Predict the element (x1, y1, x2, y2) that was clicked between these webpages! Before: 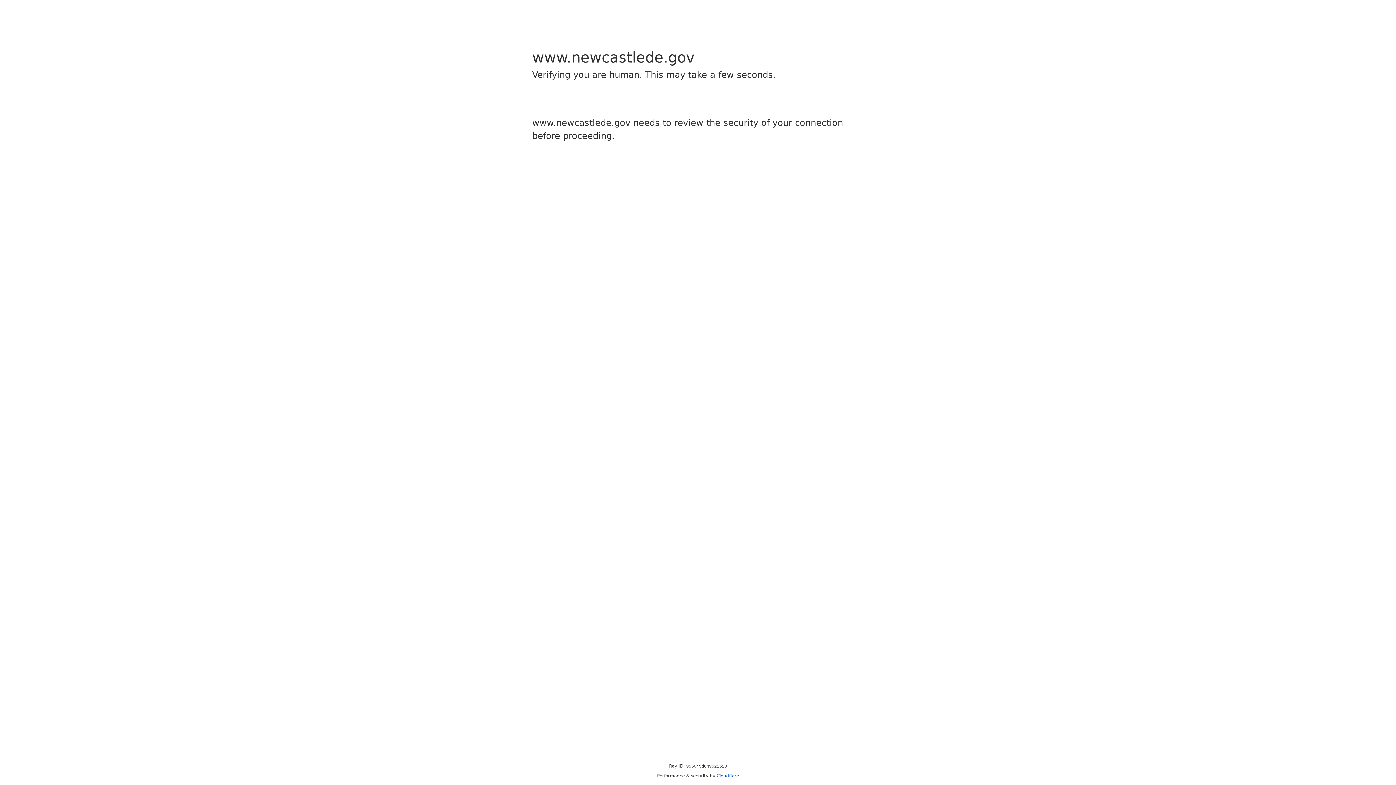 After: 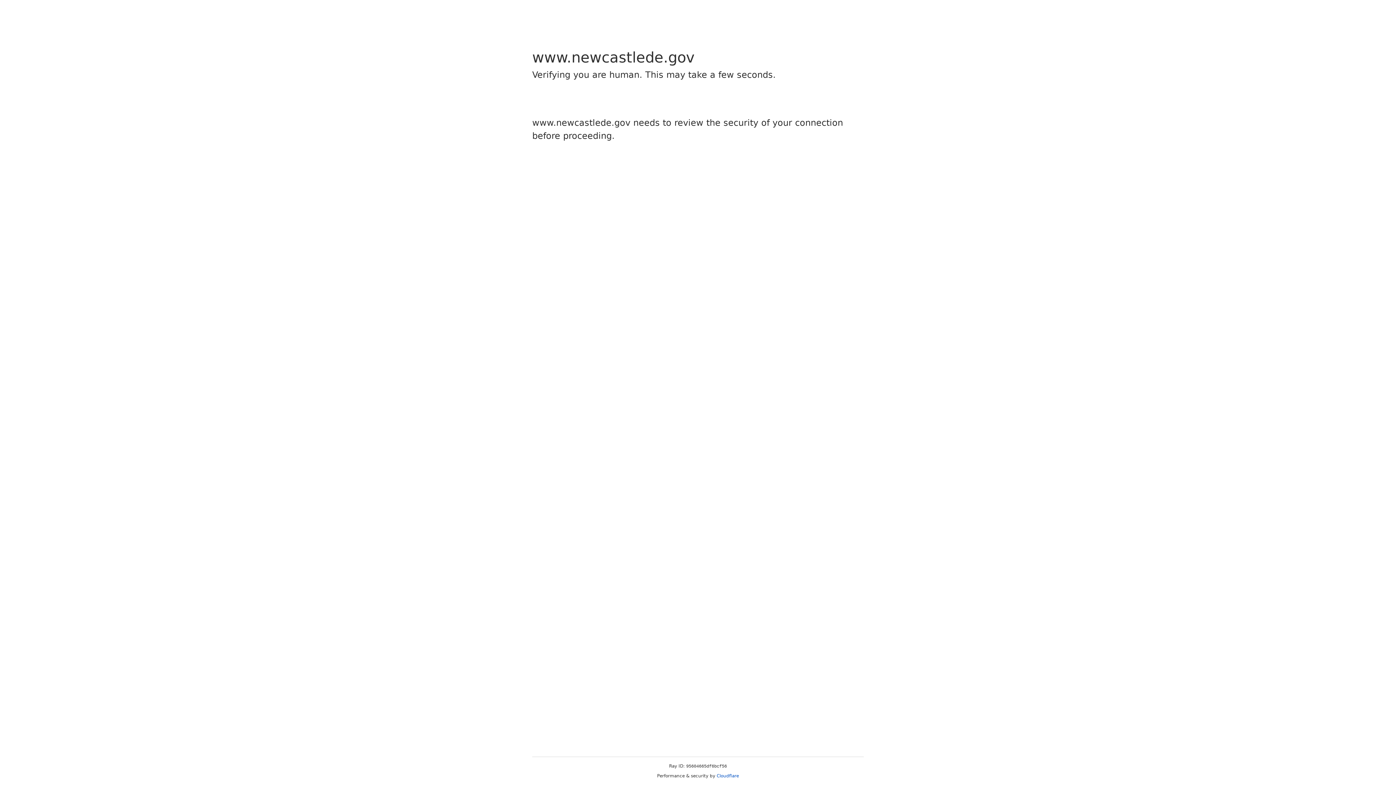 Action: bbox: (716, 773, 739, 778) label: Cloudflare